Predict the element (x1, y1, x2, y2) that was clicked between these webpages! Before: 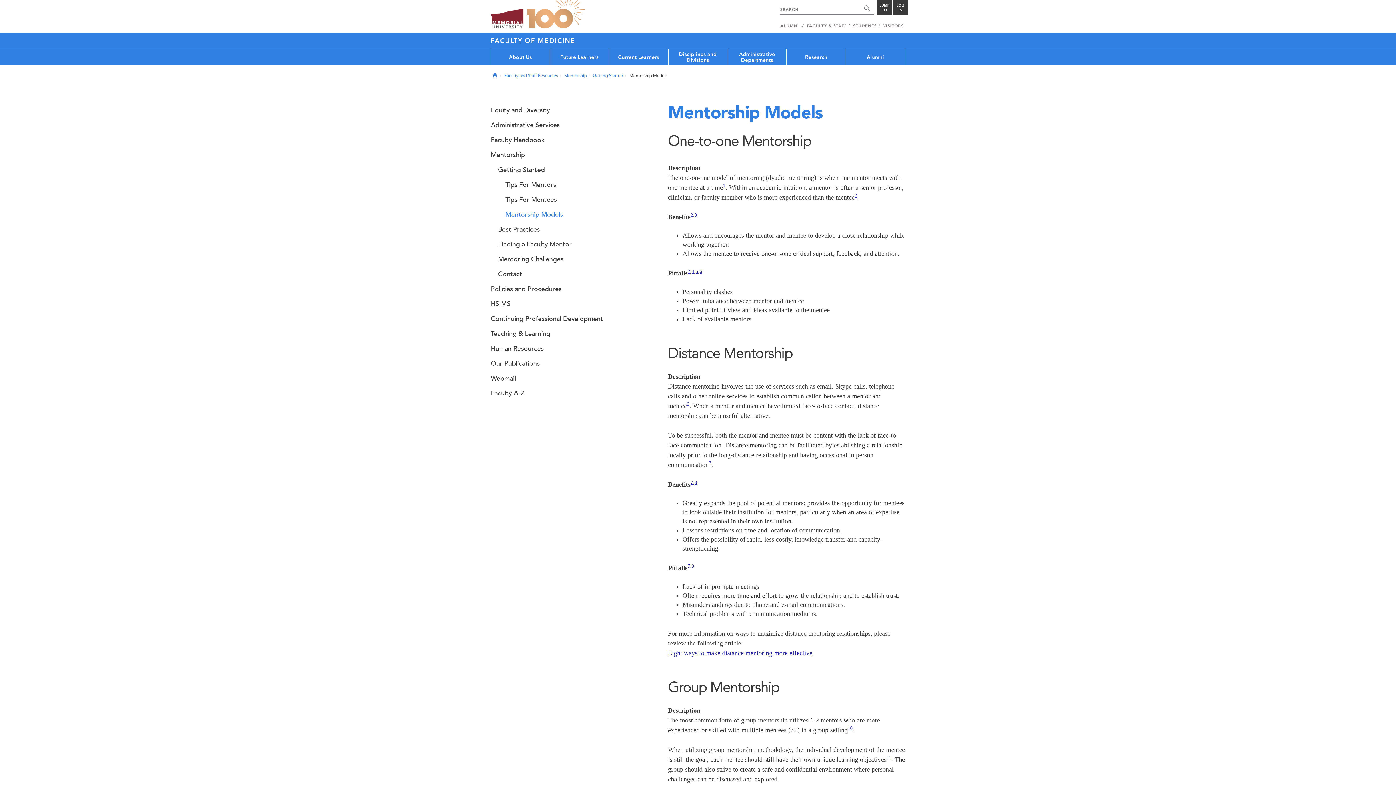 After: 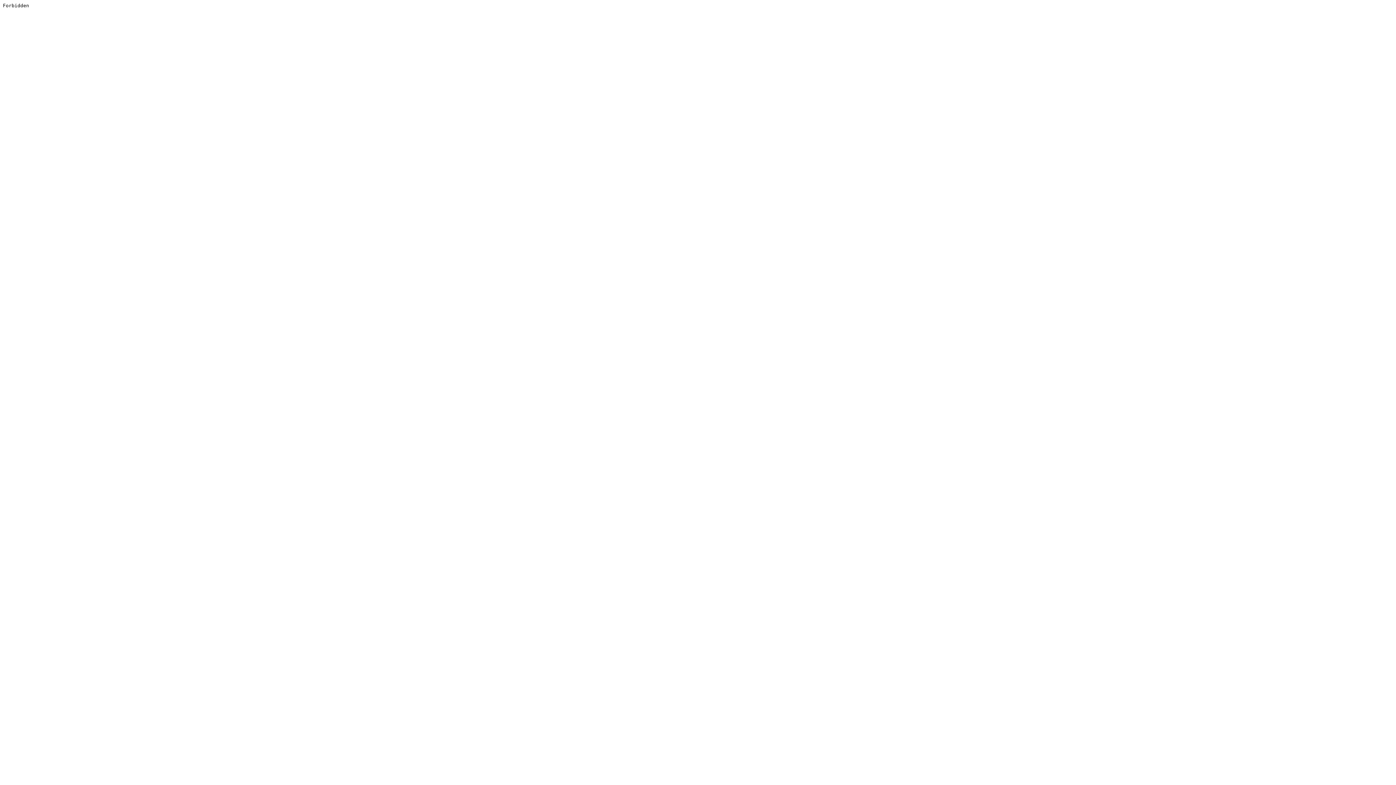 Action: bbox: (690, 213, 693, 220) label: 2